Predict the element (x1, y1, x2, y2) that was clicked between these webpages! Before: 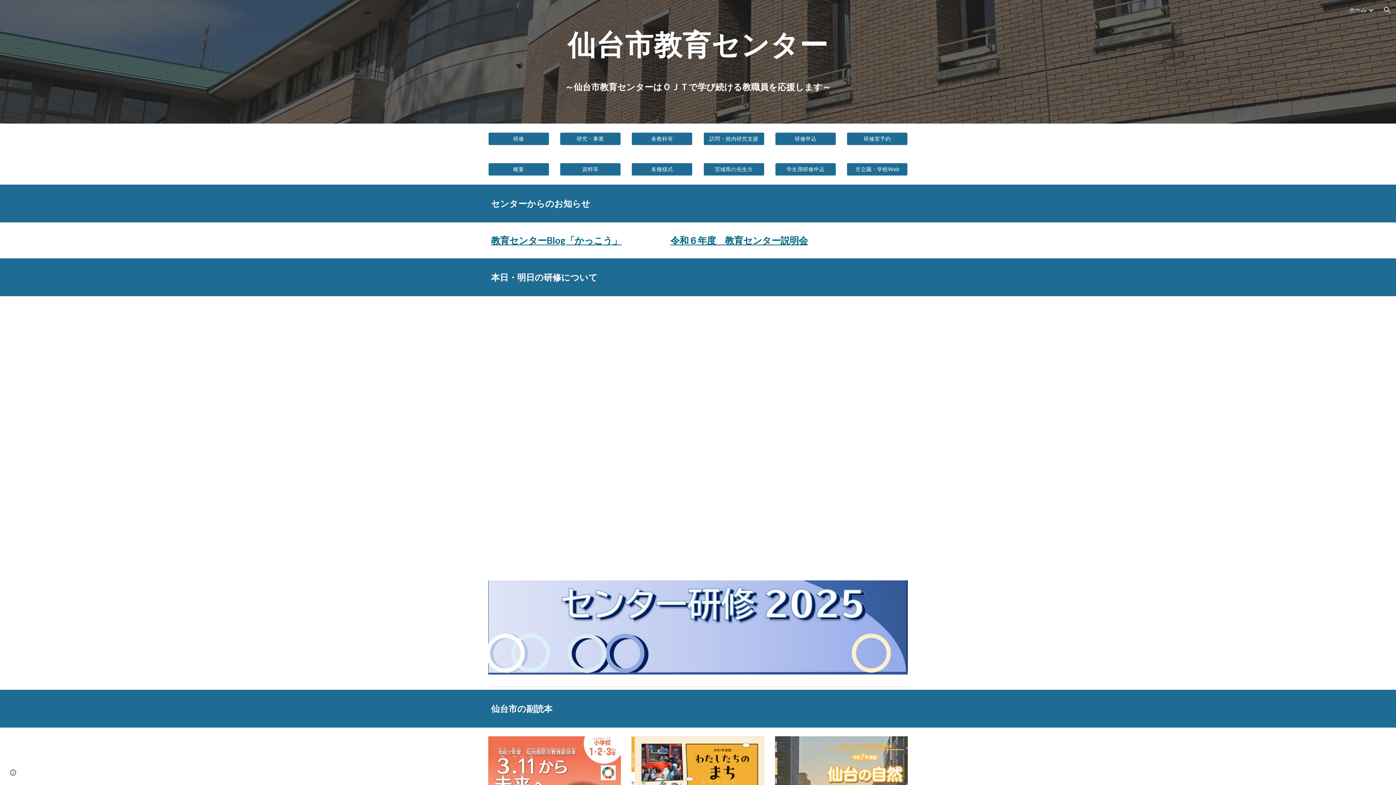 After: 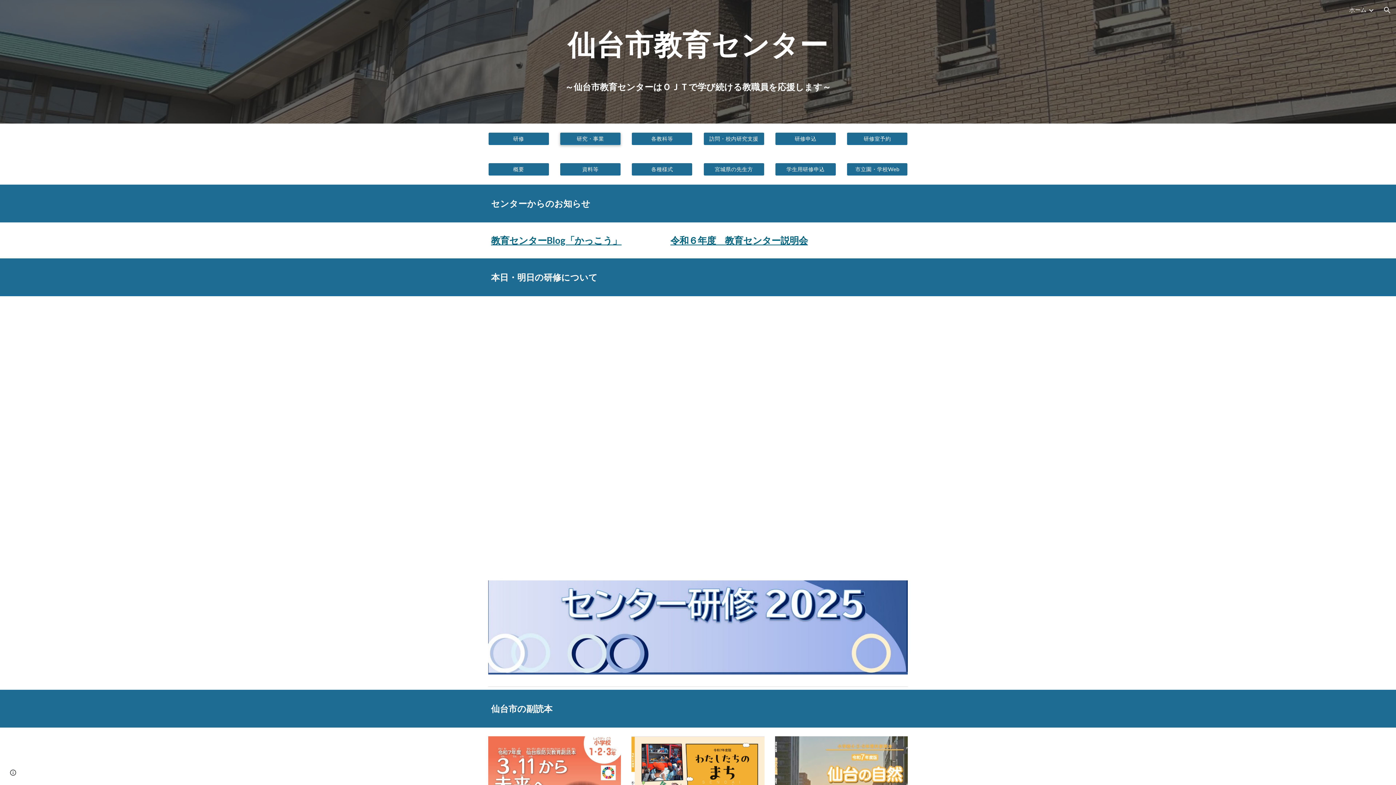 Action: label: 研究・事業 bbox: (560, 130, 620, 147)